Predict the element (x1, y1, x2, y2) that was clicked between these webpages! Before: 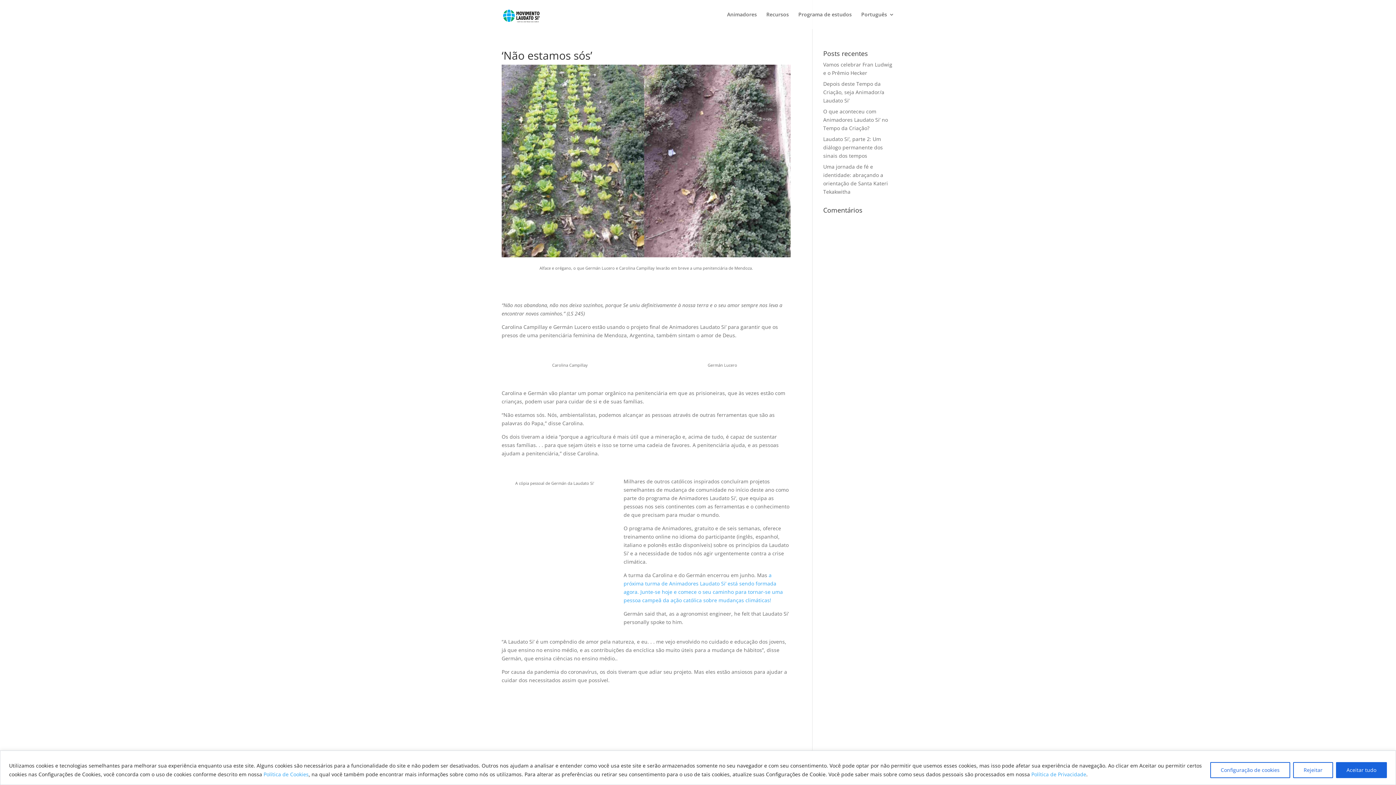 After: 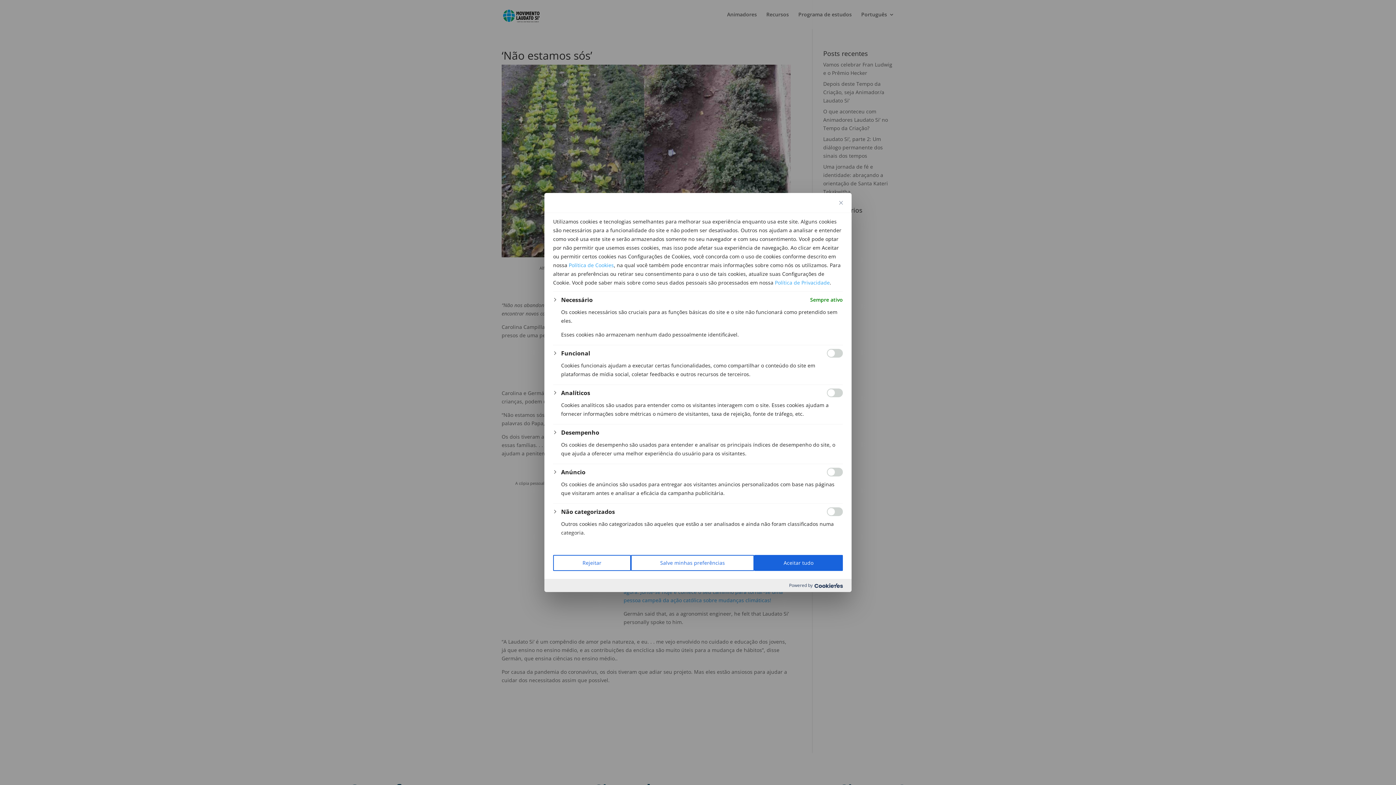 Action: label: Configuração de cookies bbox: (1210, 762, 1290, 778)